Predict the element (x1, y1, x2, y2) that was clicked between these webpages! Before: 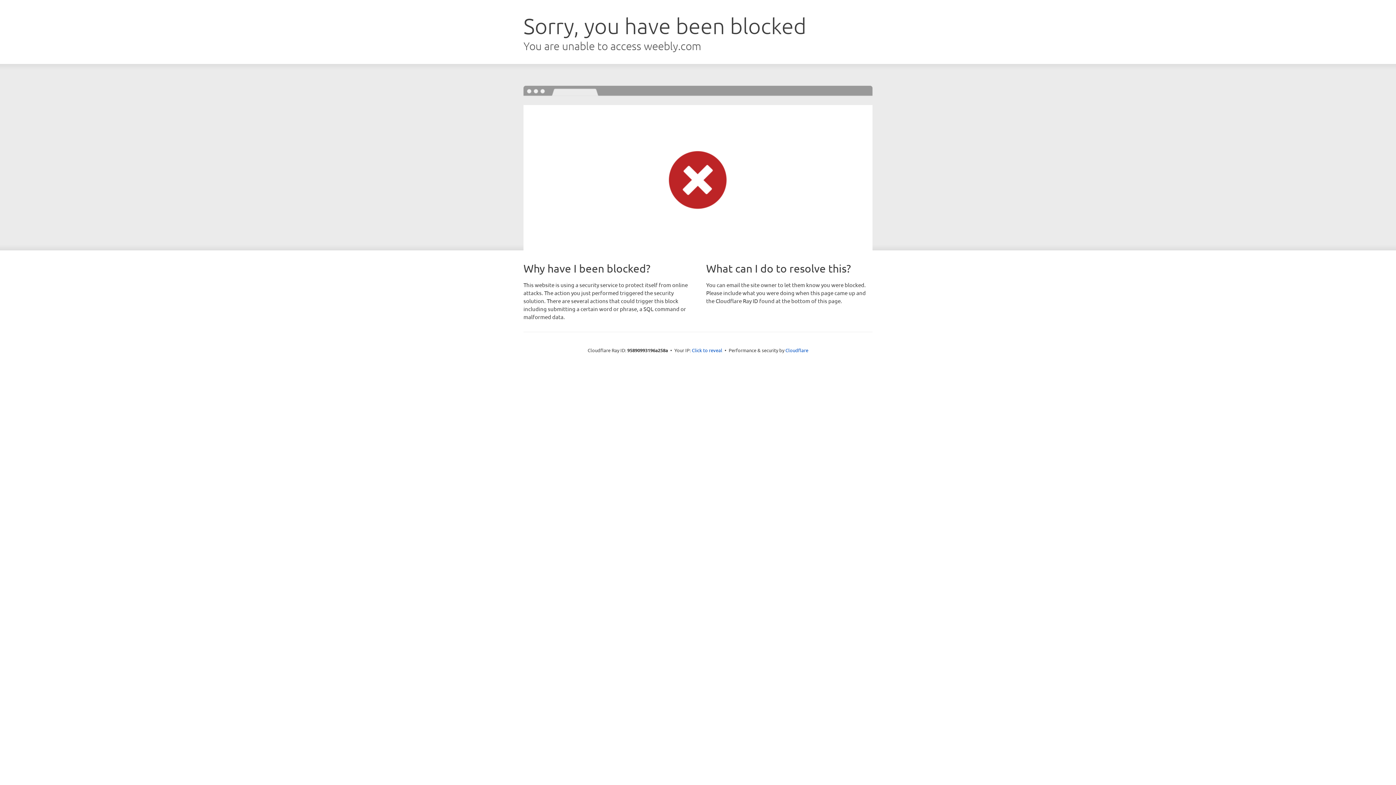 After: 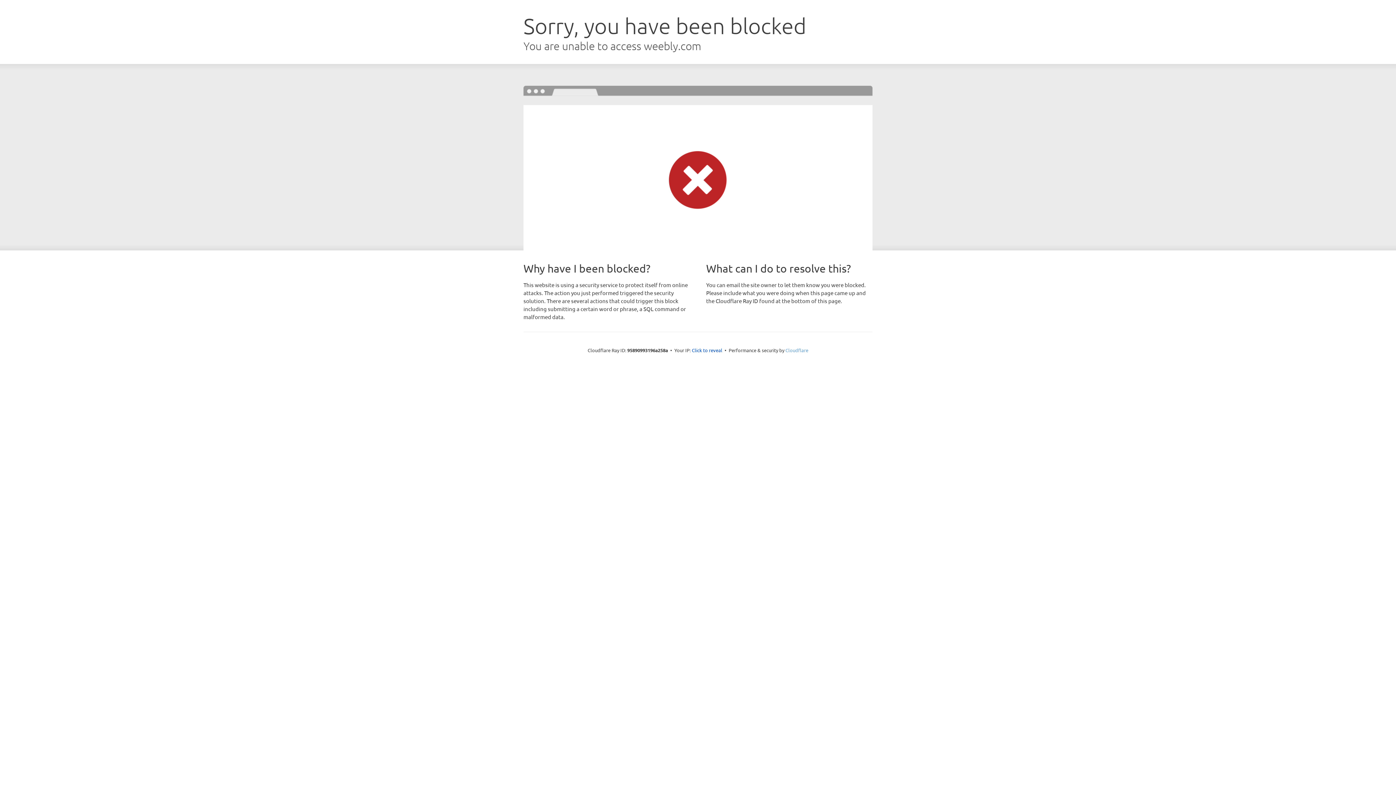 Action: bbox: (785, 347, 808, 353) label: Cloudflare